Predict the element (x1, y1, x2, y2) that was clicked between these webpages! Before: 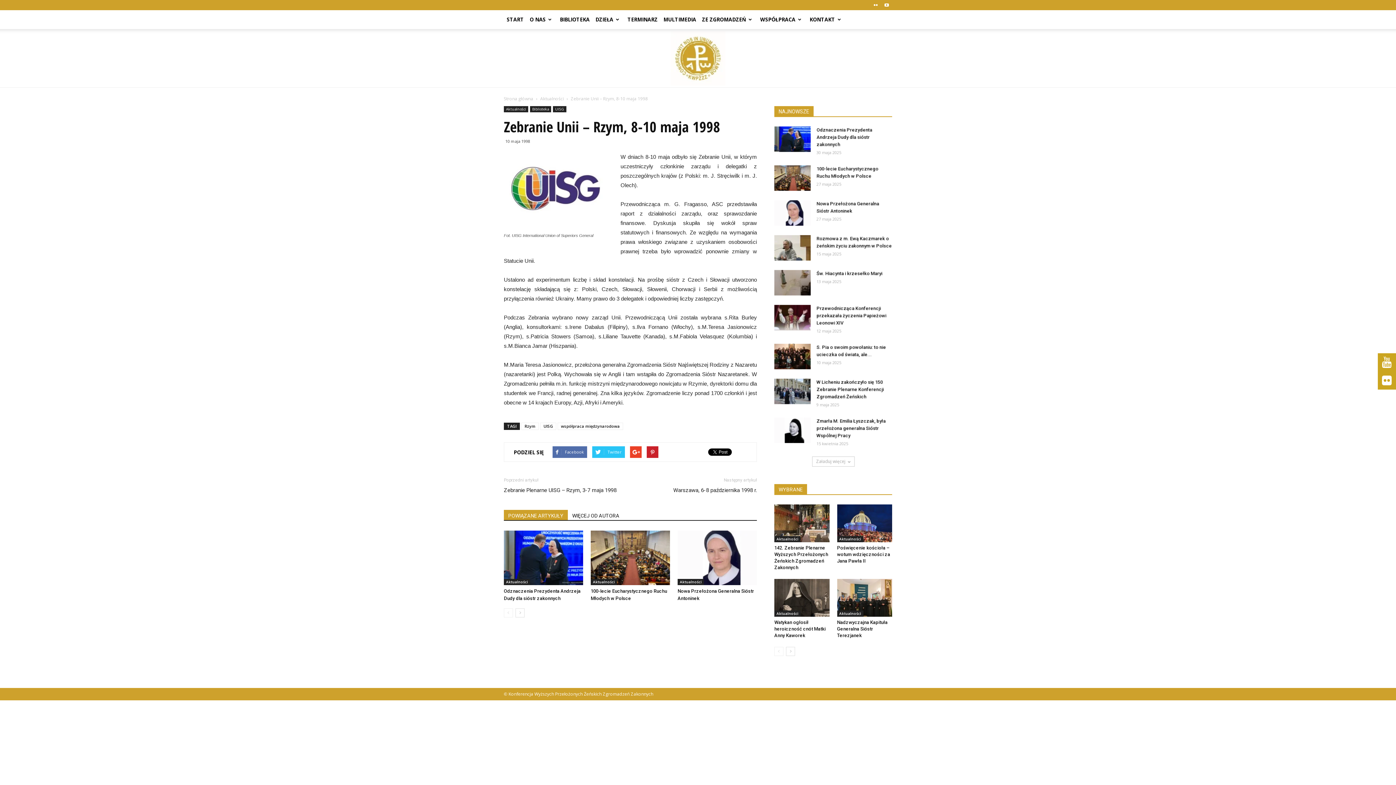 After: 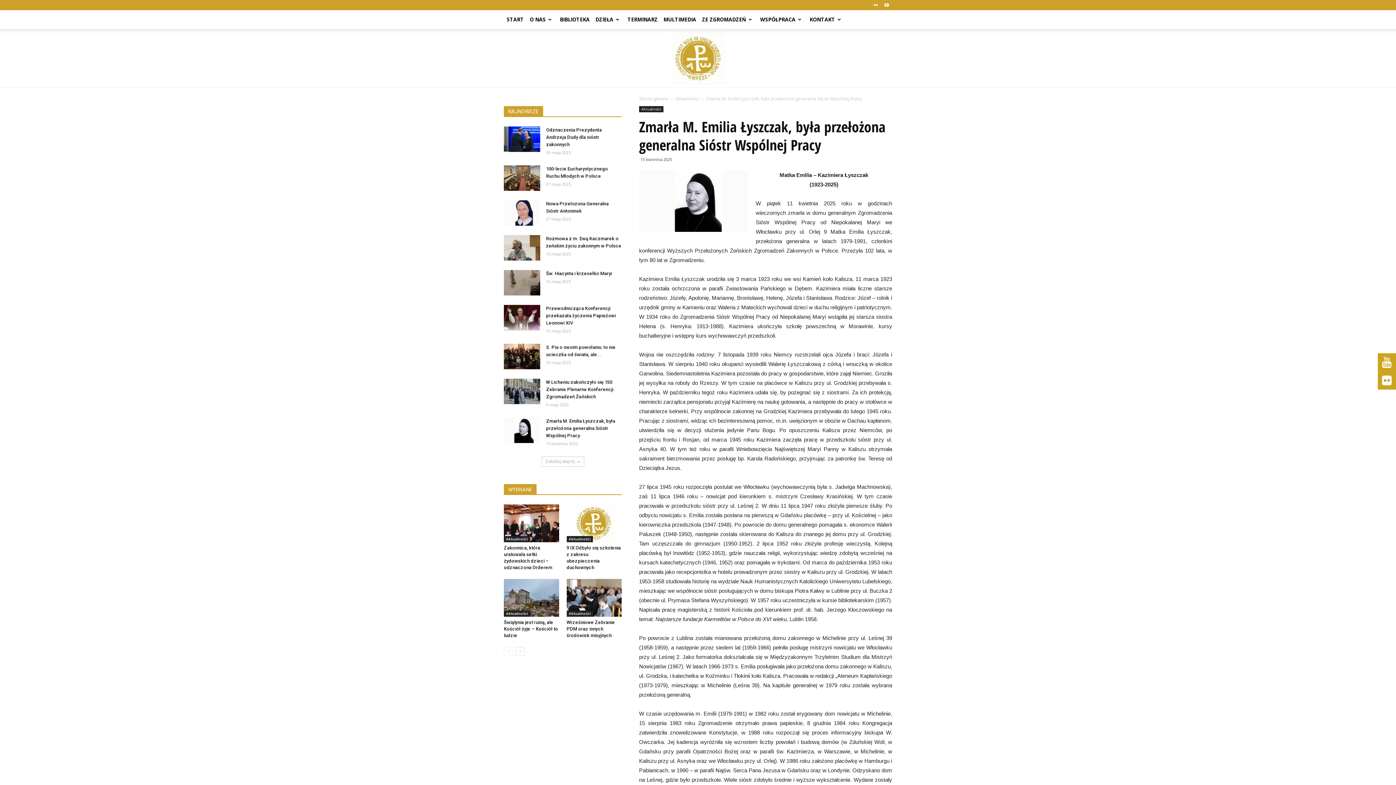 Action: label: Zmarła M. Emilia Łyszczak, była przełożona generalna Sióstr Wspólnej Pracy bbox: (816, 418, 885, 438)